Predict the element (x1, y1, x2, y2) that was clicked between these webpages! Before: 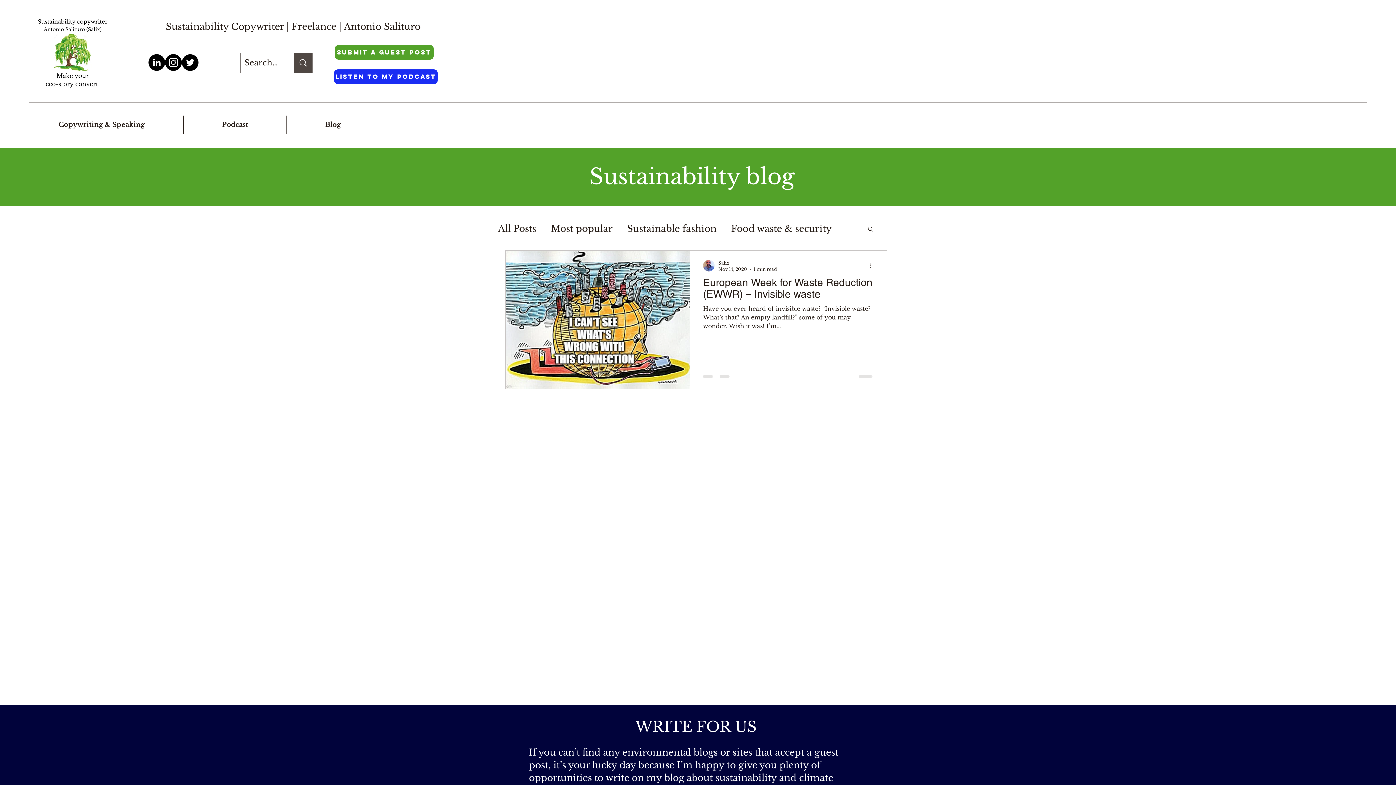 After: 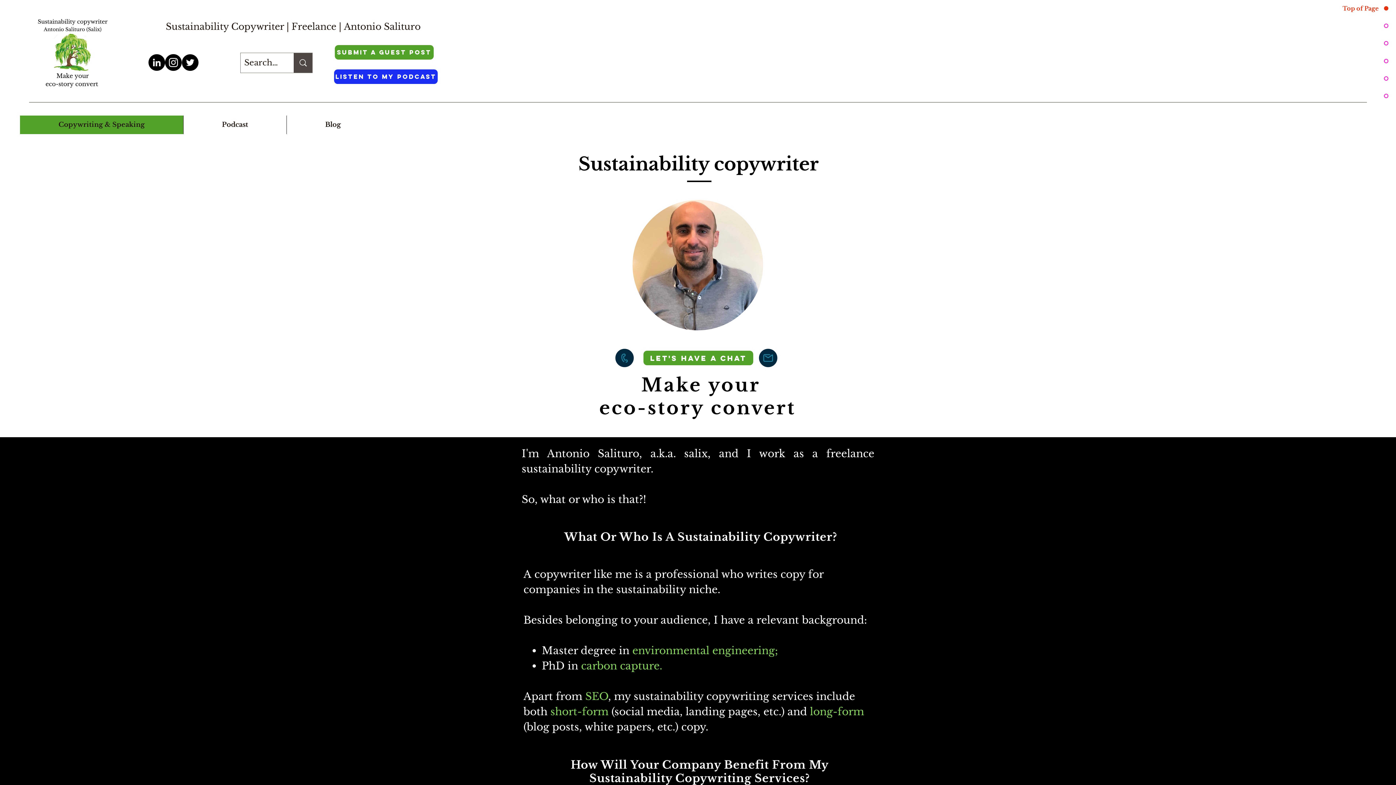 Action: label: Sustainability Copywriter |  bbox: (165, 21, 291, 32)